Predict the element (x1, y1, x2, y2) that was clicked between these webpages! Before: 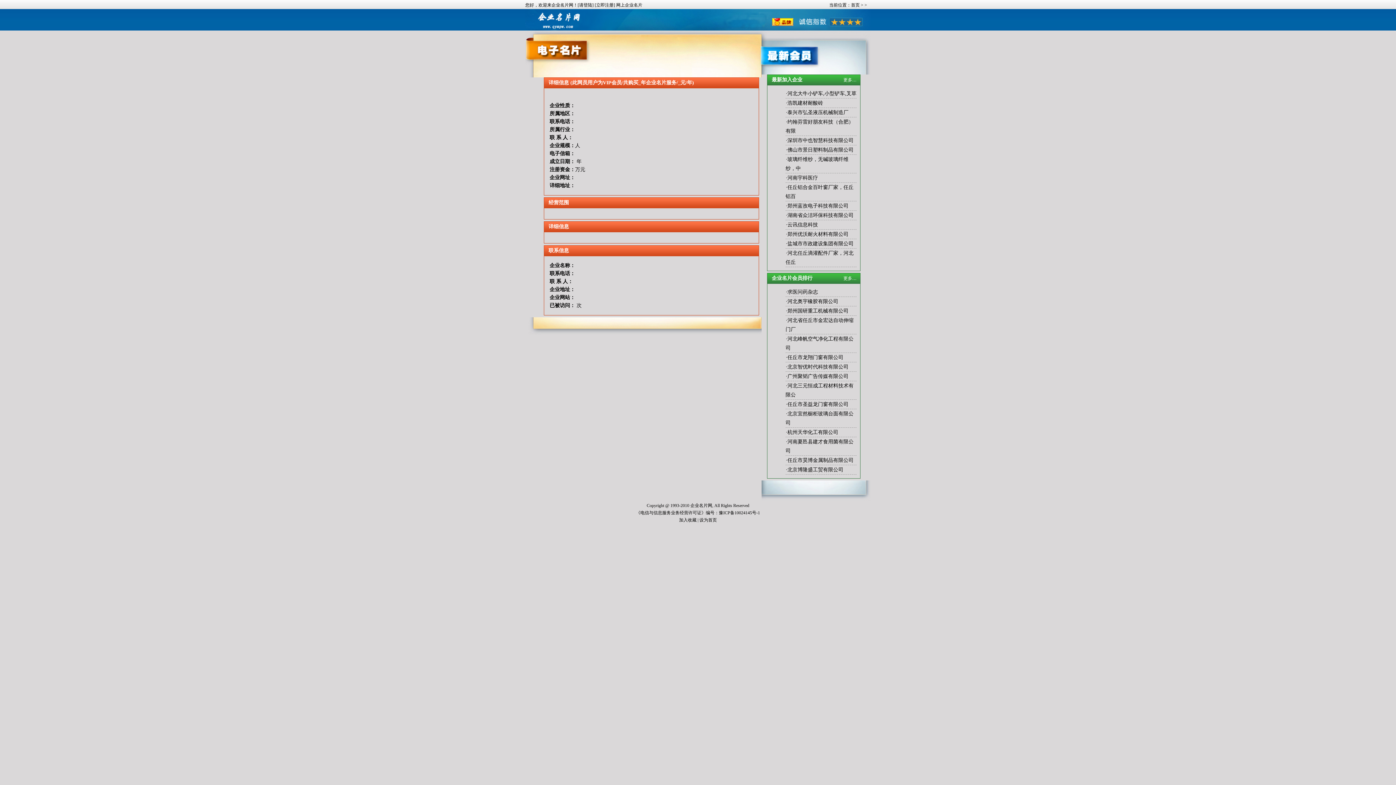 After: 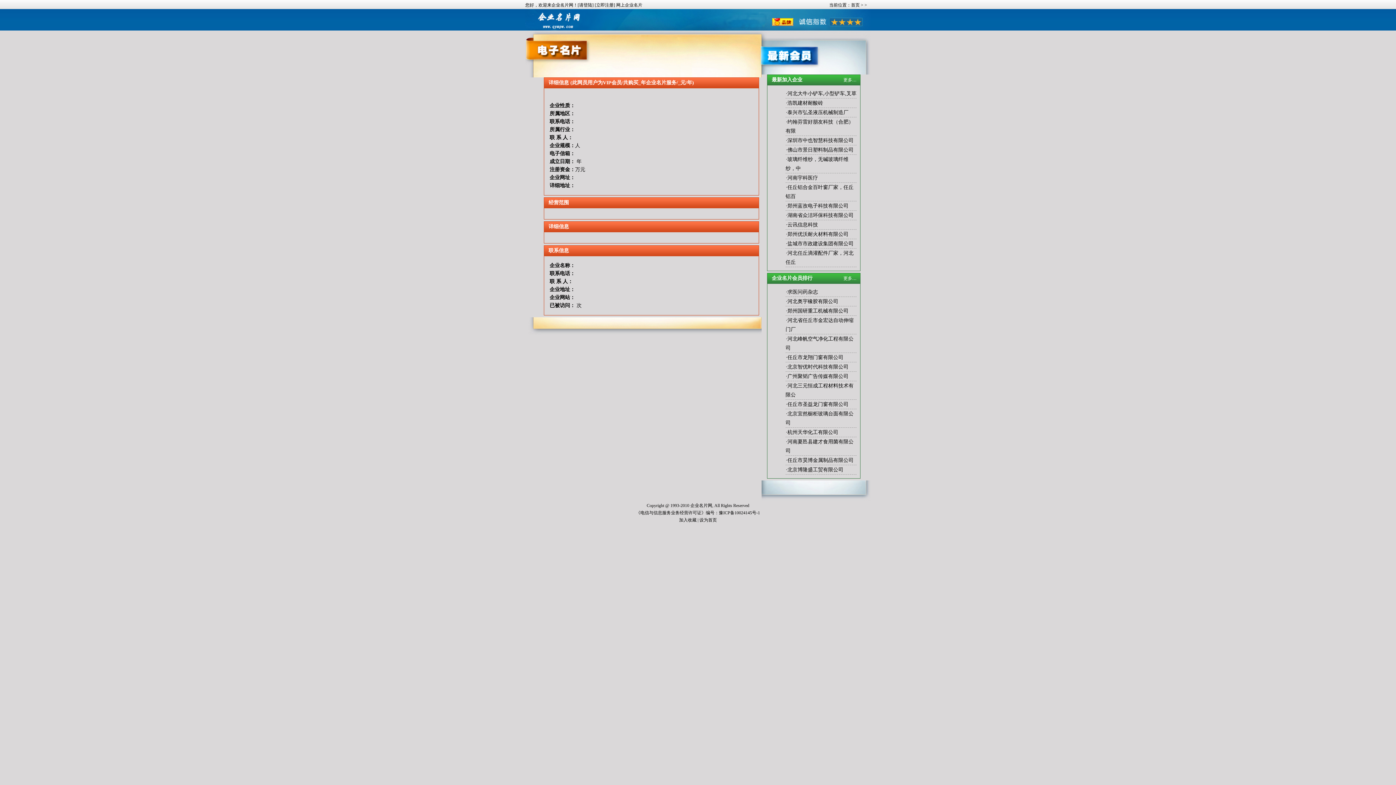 Action: label: 深圳市中也智慧科技有限公司 bbox: (787, 137, 853, 143)